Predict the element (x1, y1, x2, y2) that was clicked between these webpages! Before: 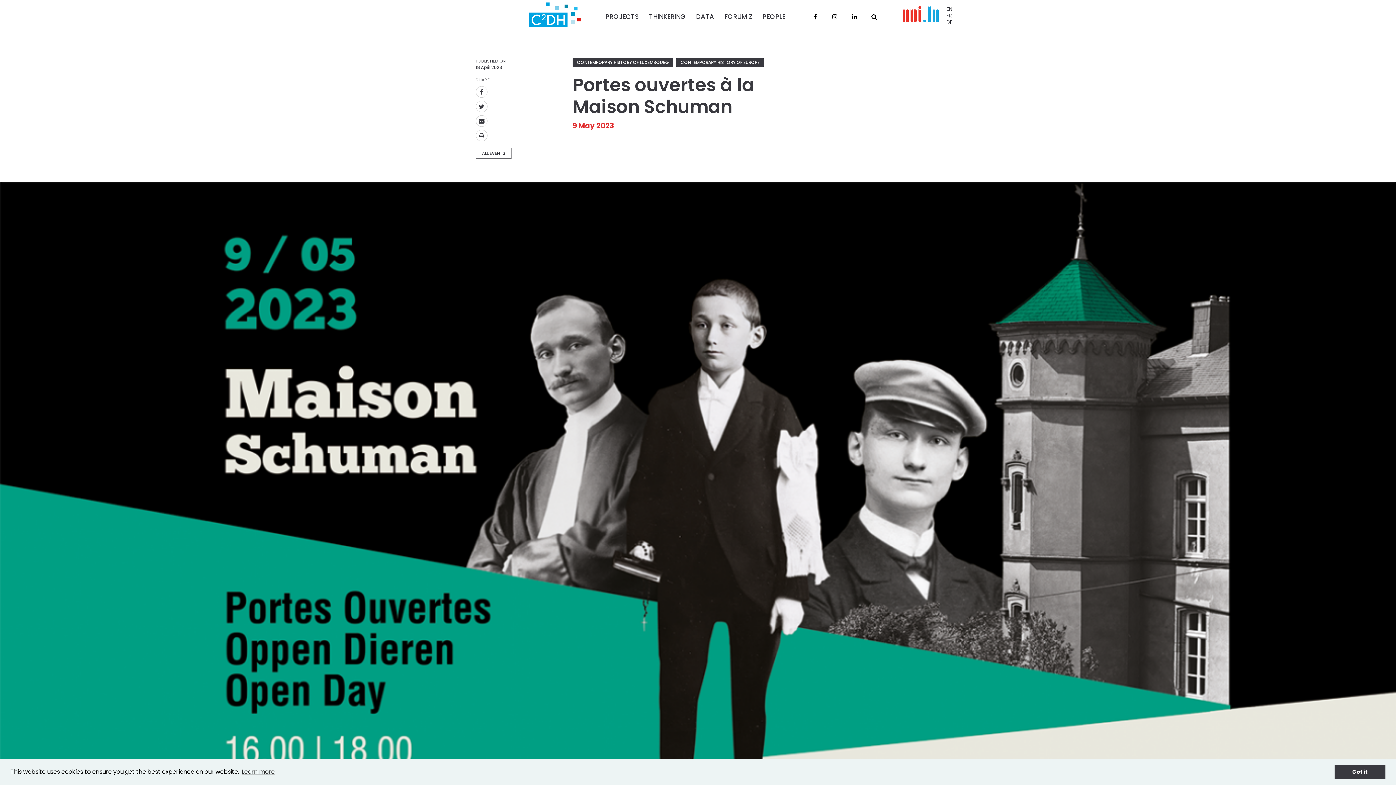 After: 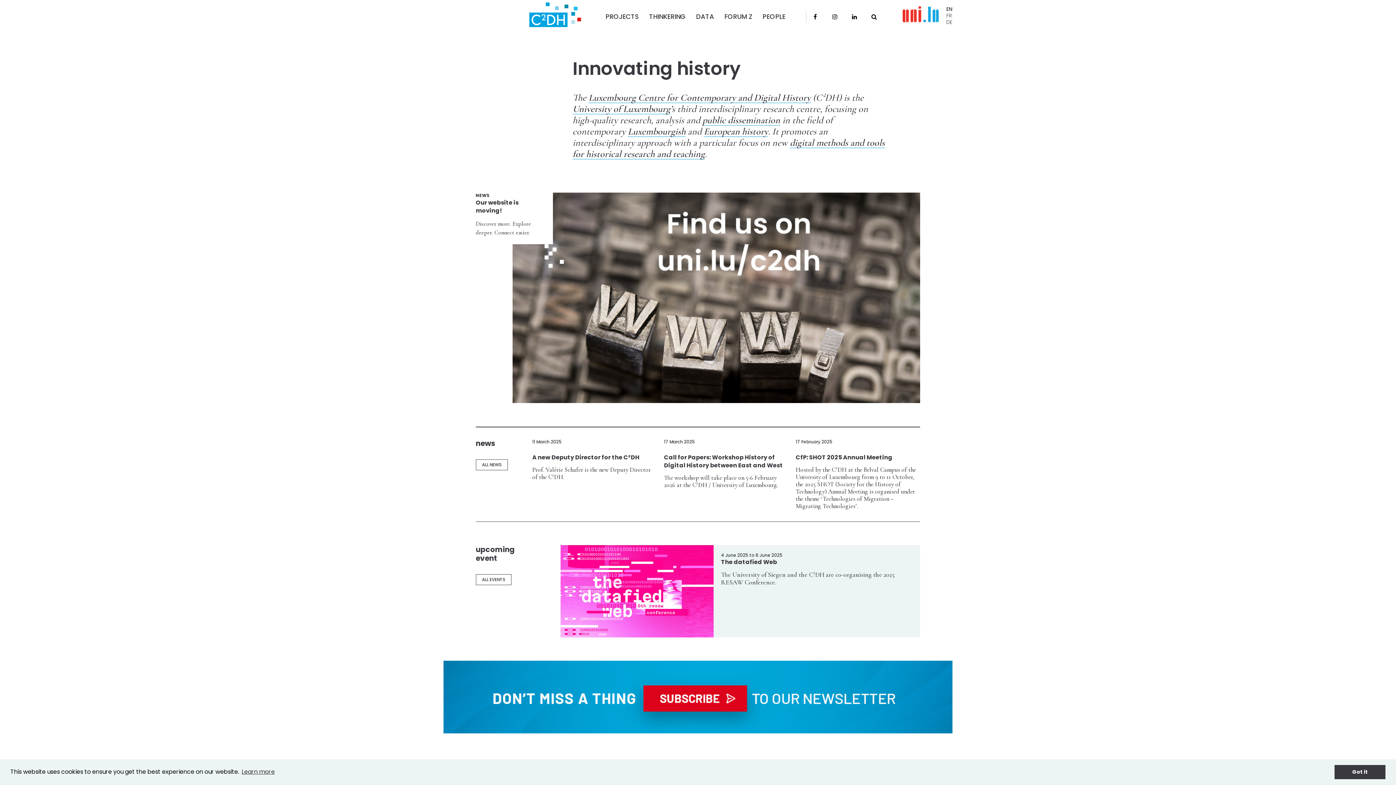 Action: label: C2DH | Luxembourg Centre for Contemporary and Digital History bbox: (512, 0, 585, 34)